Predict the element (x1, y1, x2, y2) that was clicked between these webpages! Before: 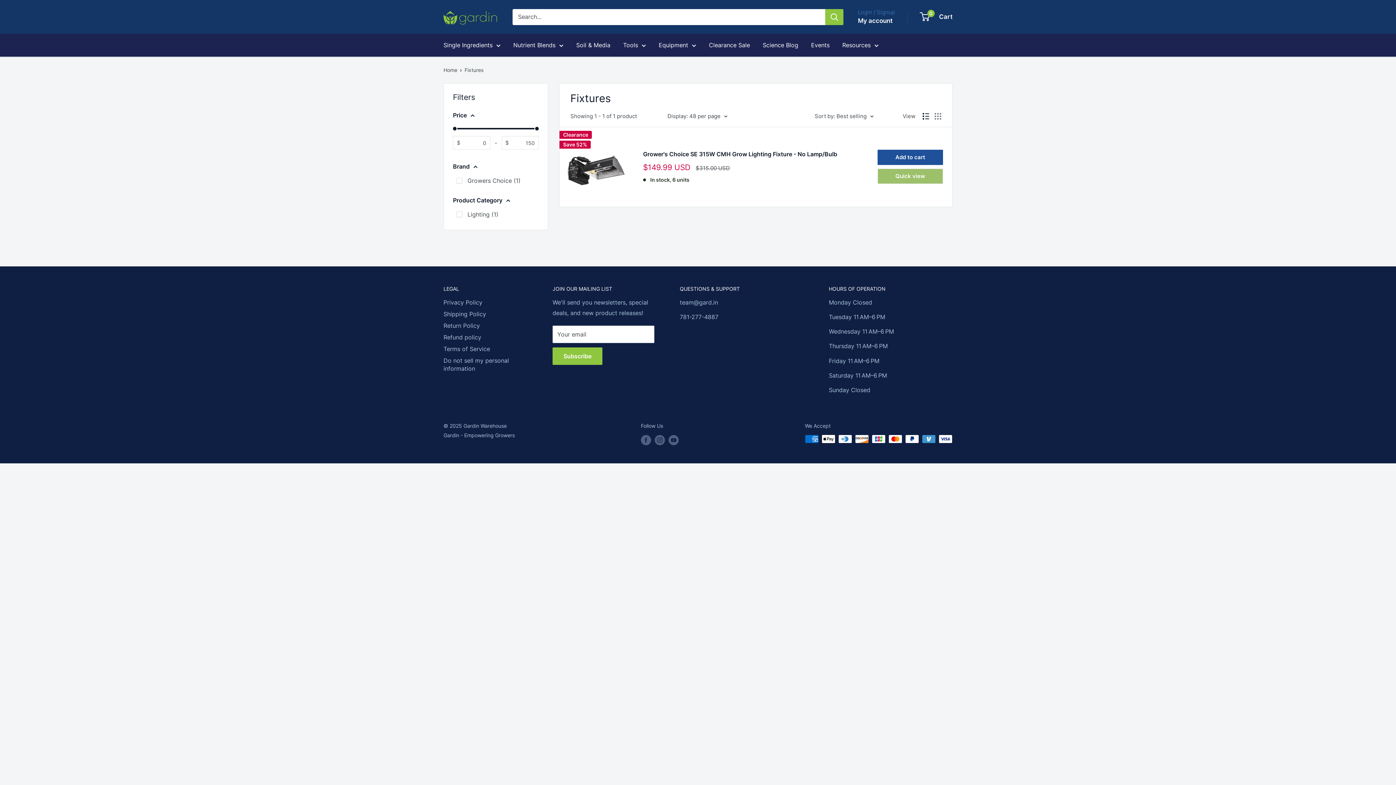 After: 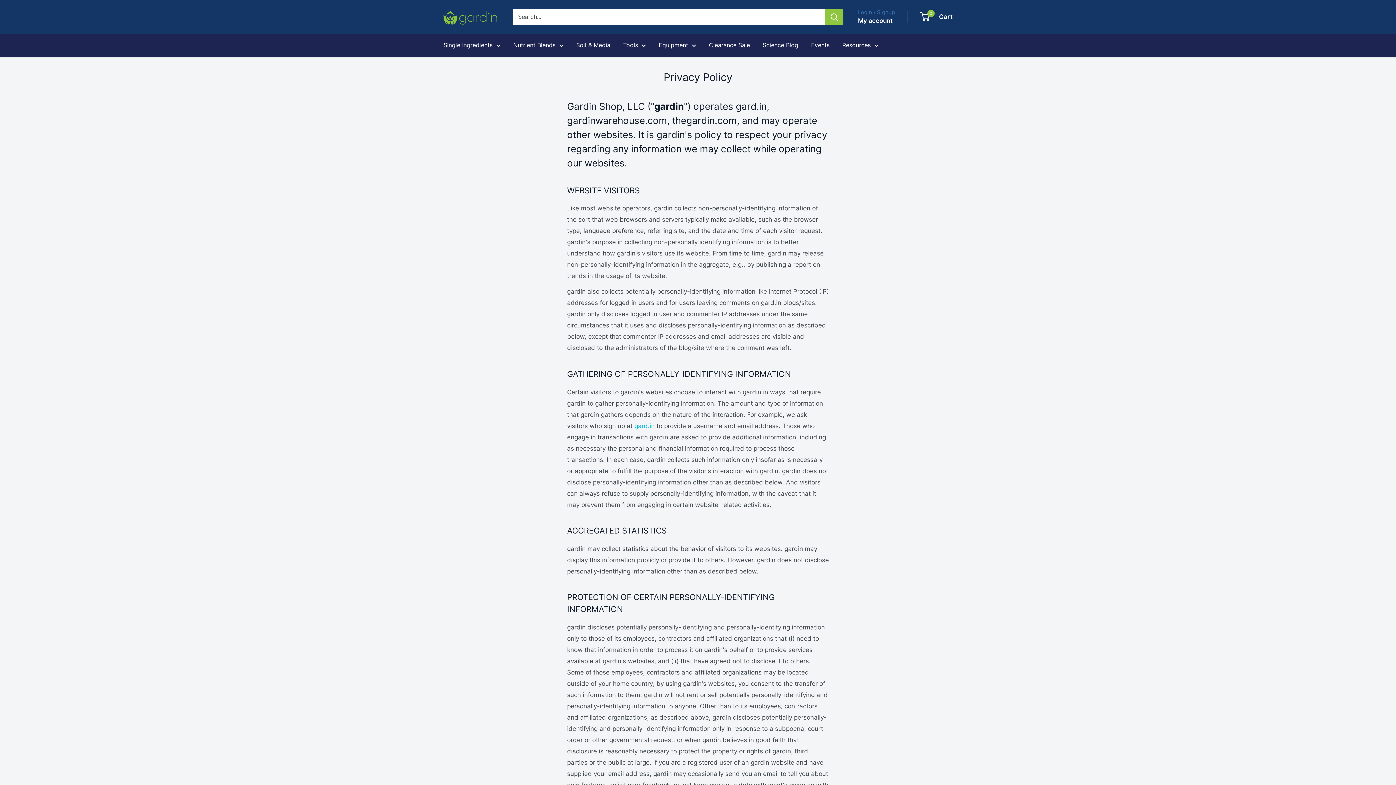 Action: bbox: (443, 296, 527, 308) label: Privacy Policy